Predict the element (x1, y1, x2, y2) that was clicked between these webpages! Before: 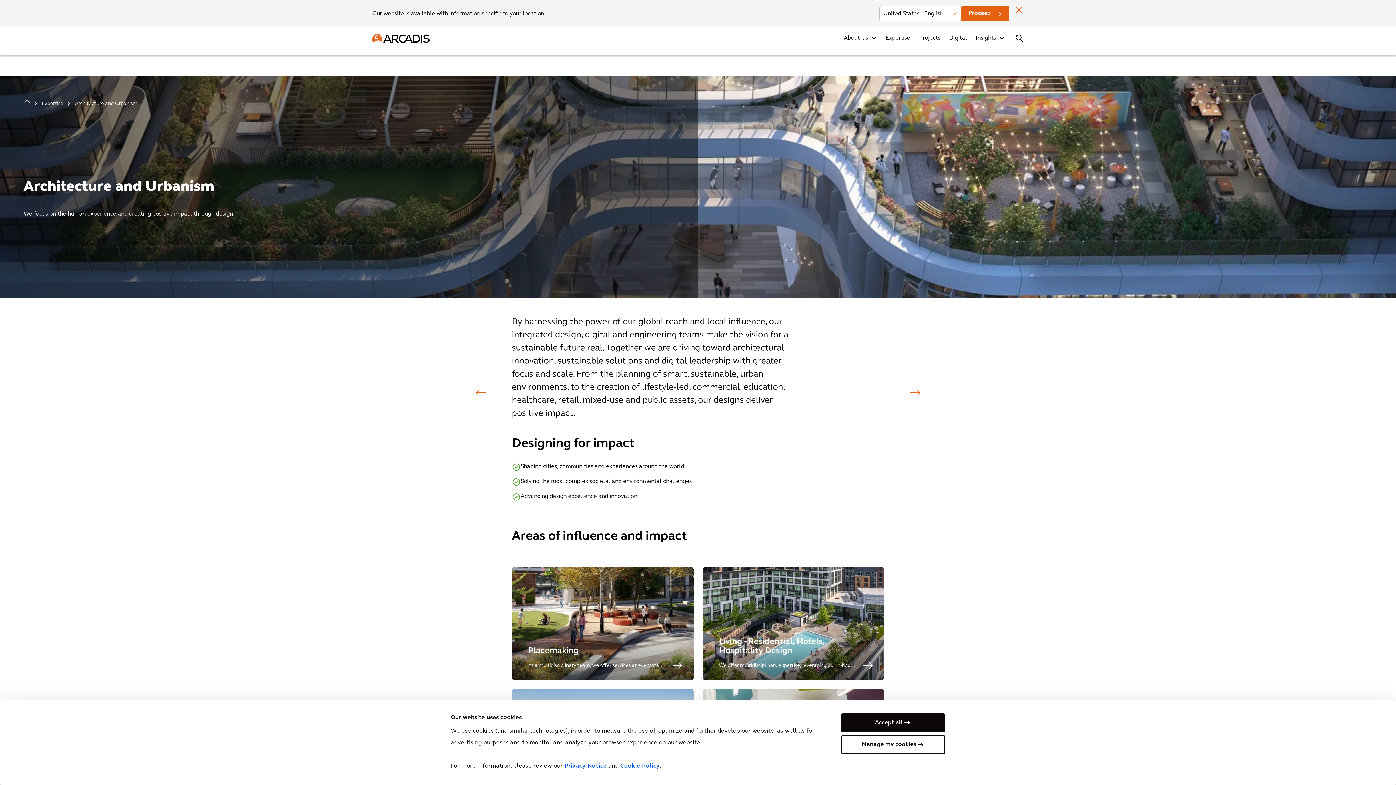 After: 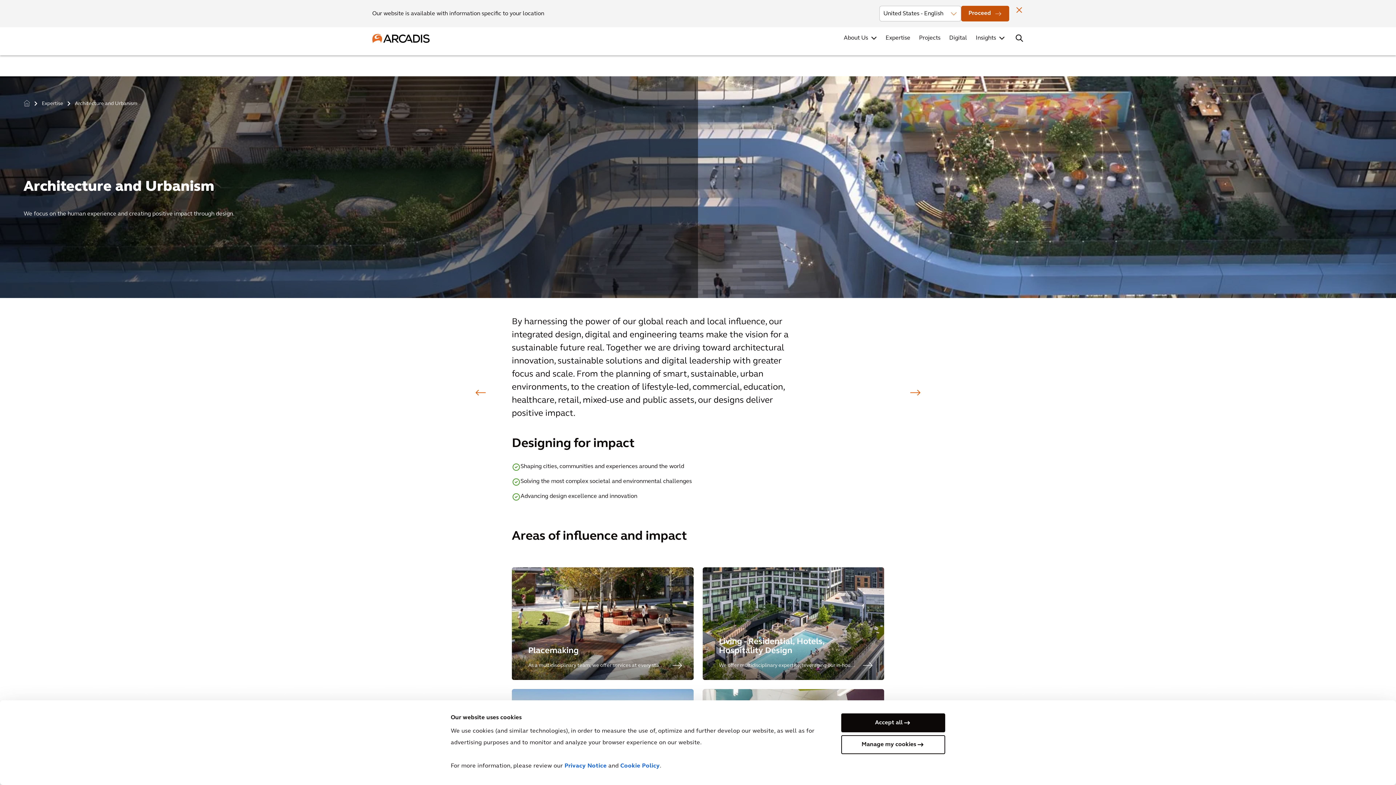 Action: bbox: (961, 5, 1009, 21) label: Proceed